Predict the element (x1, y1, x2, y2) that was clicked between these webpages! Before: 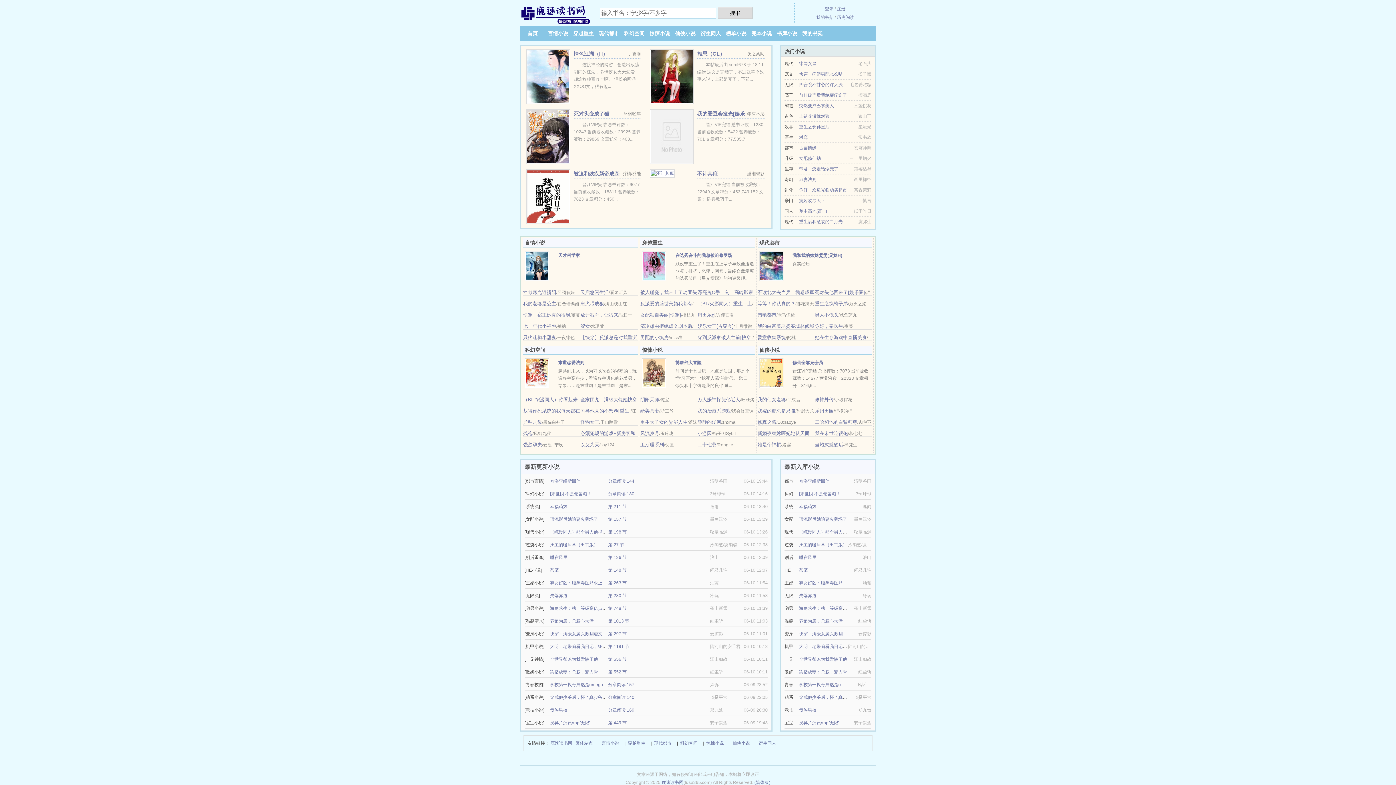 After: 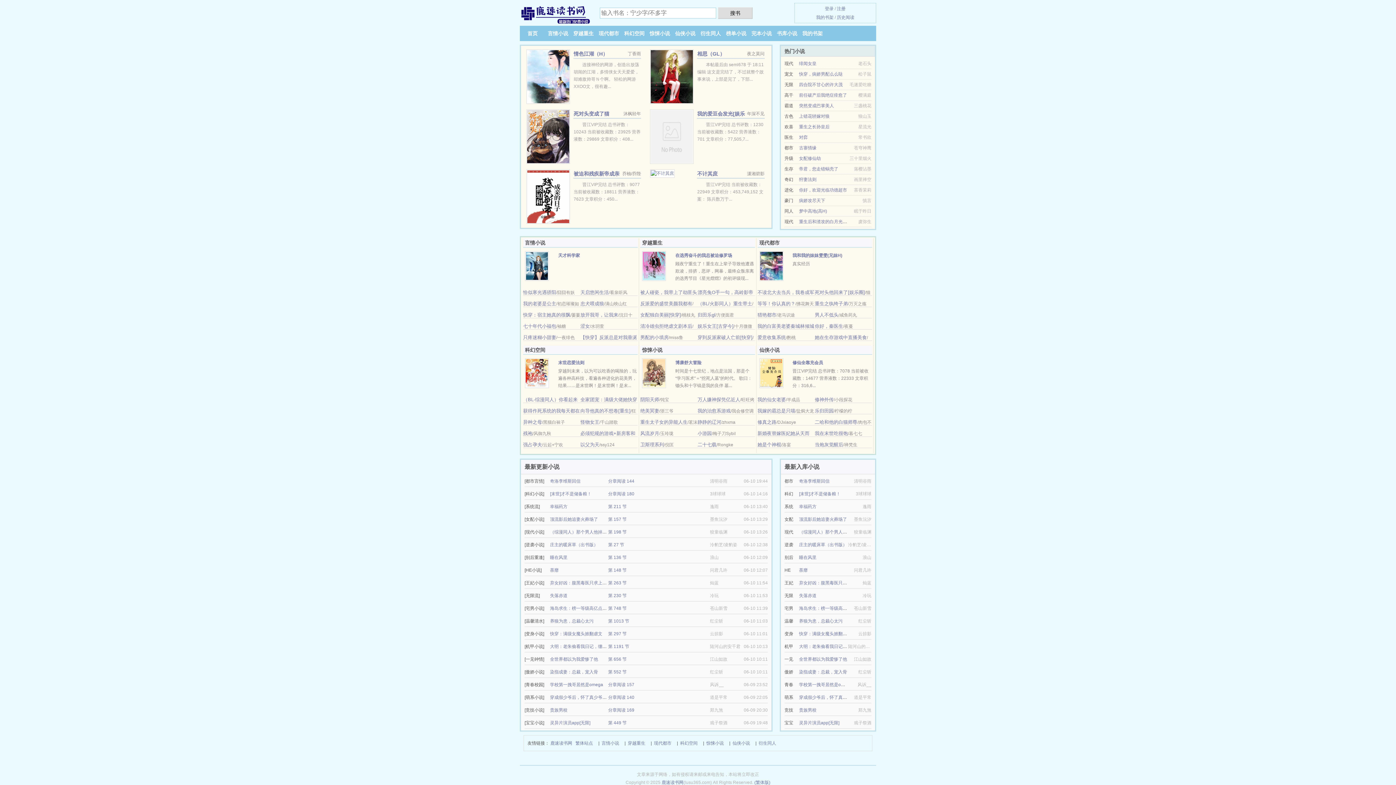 Action: bbox: (640, 397, 659, 402) label: 阴阳天师